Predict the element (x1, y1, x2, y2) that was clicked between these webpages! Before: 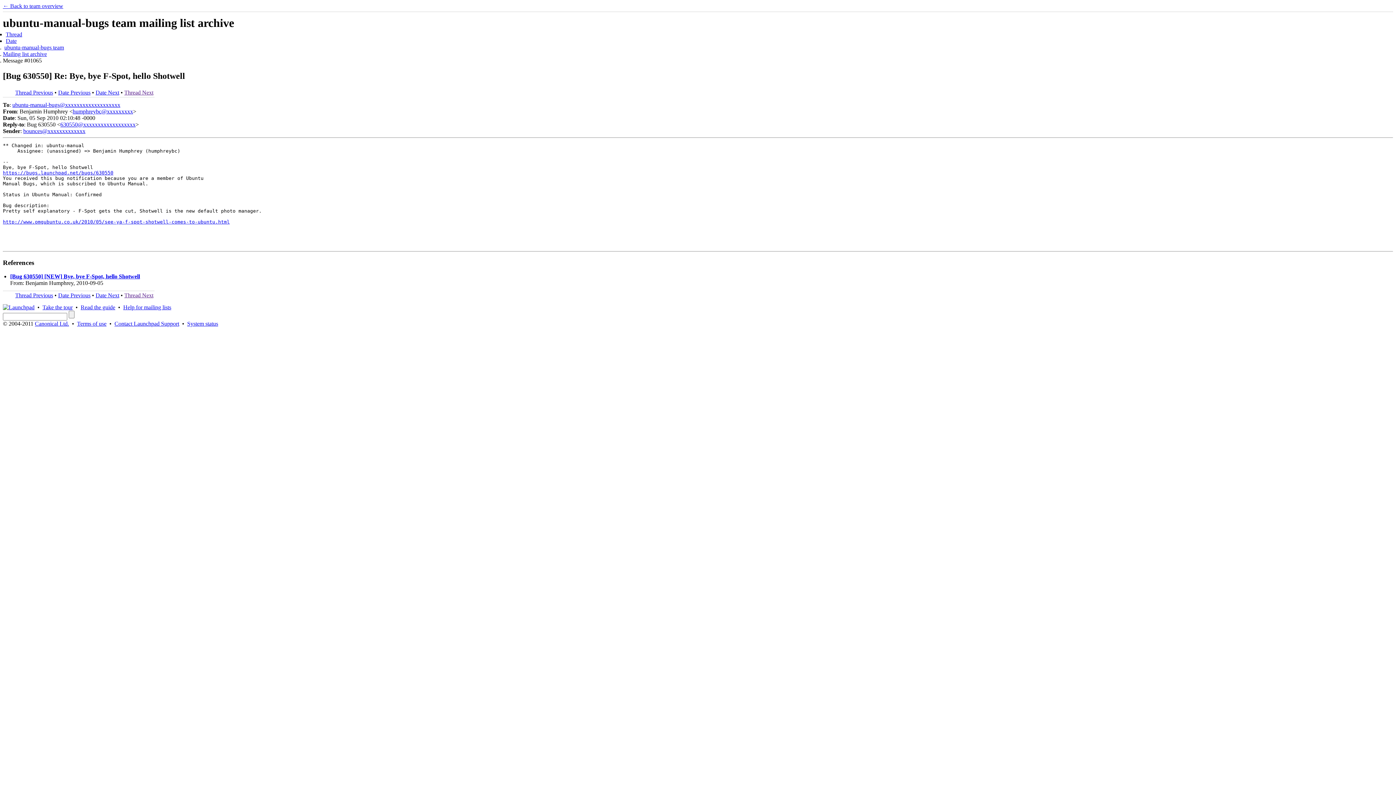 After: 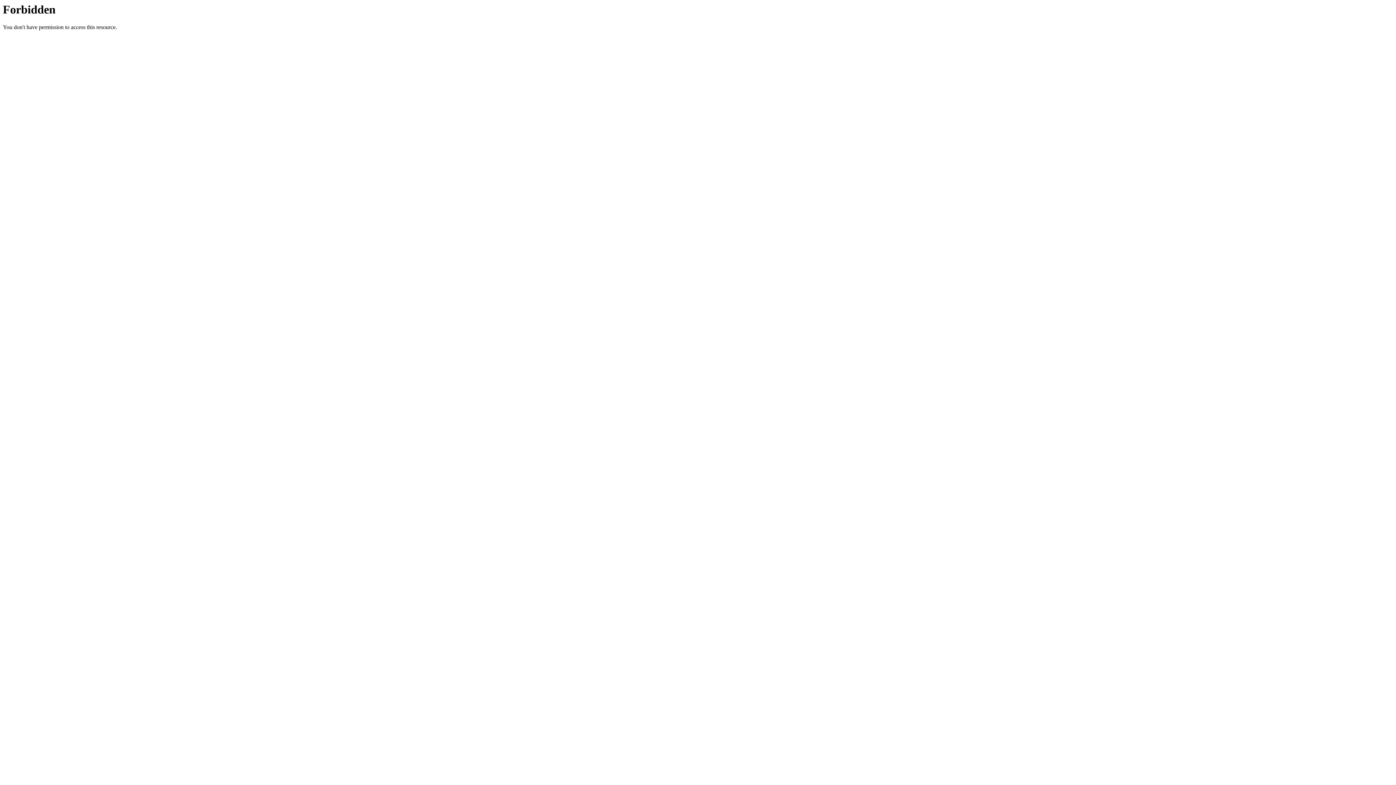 Action: label: Terms of use bbox: (77, 320, 106, 327)